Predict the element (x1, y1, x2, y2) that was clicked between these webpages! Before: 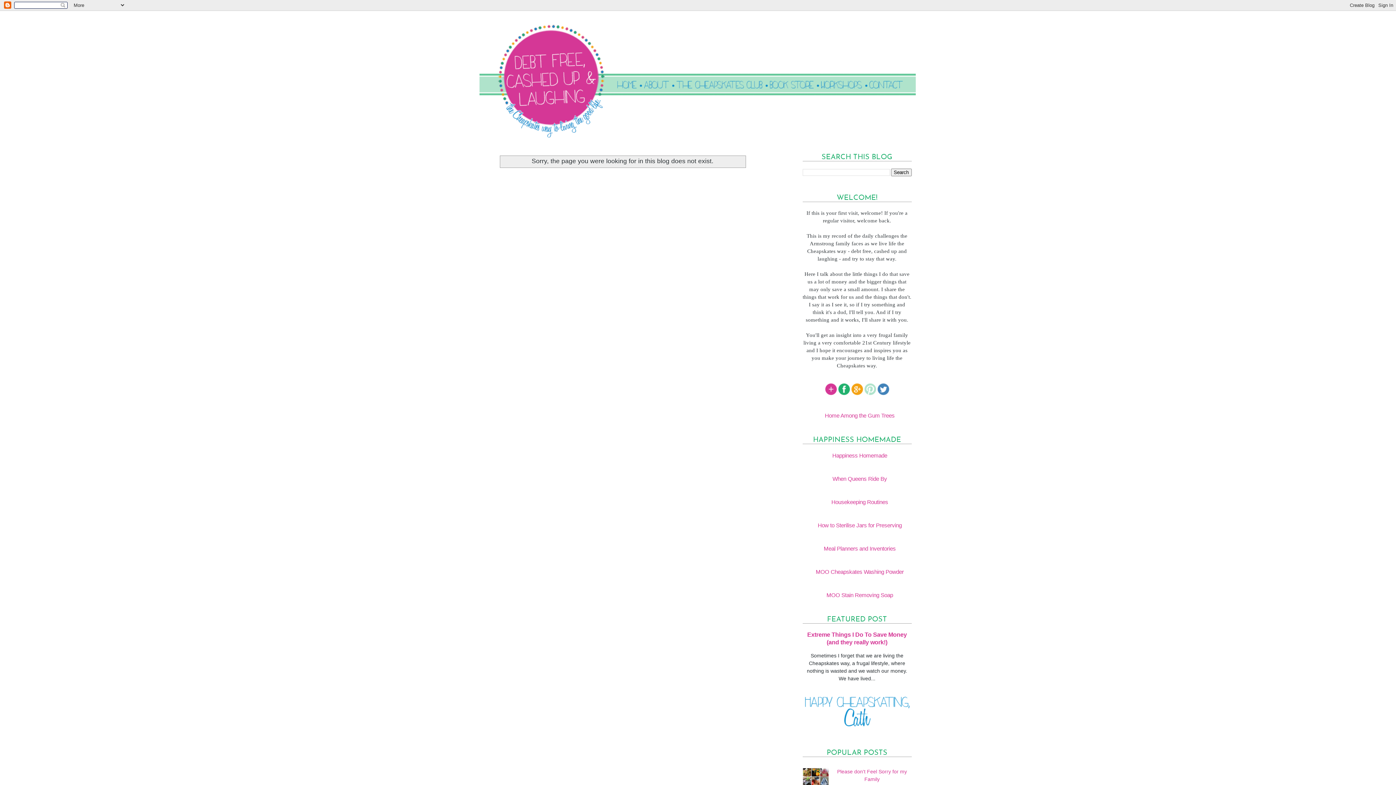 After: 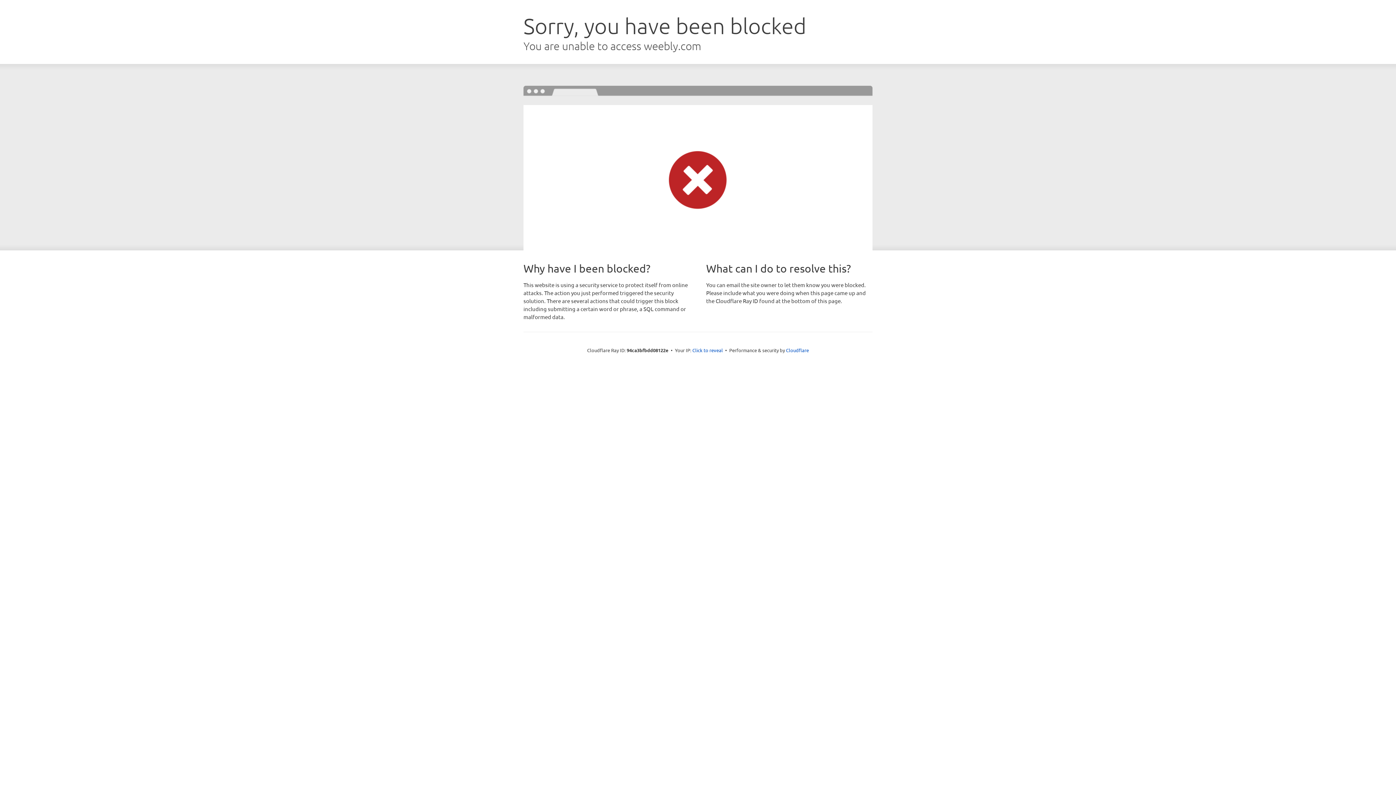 Action: label: Home Among the Gum Trees bbox: (825, 412, 894, 418)